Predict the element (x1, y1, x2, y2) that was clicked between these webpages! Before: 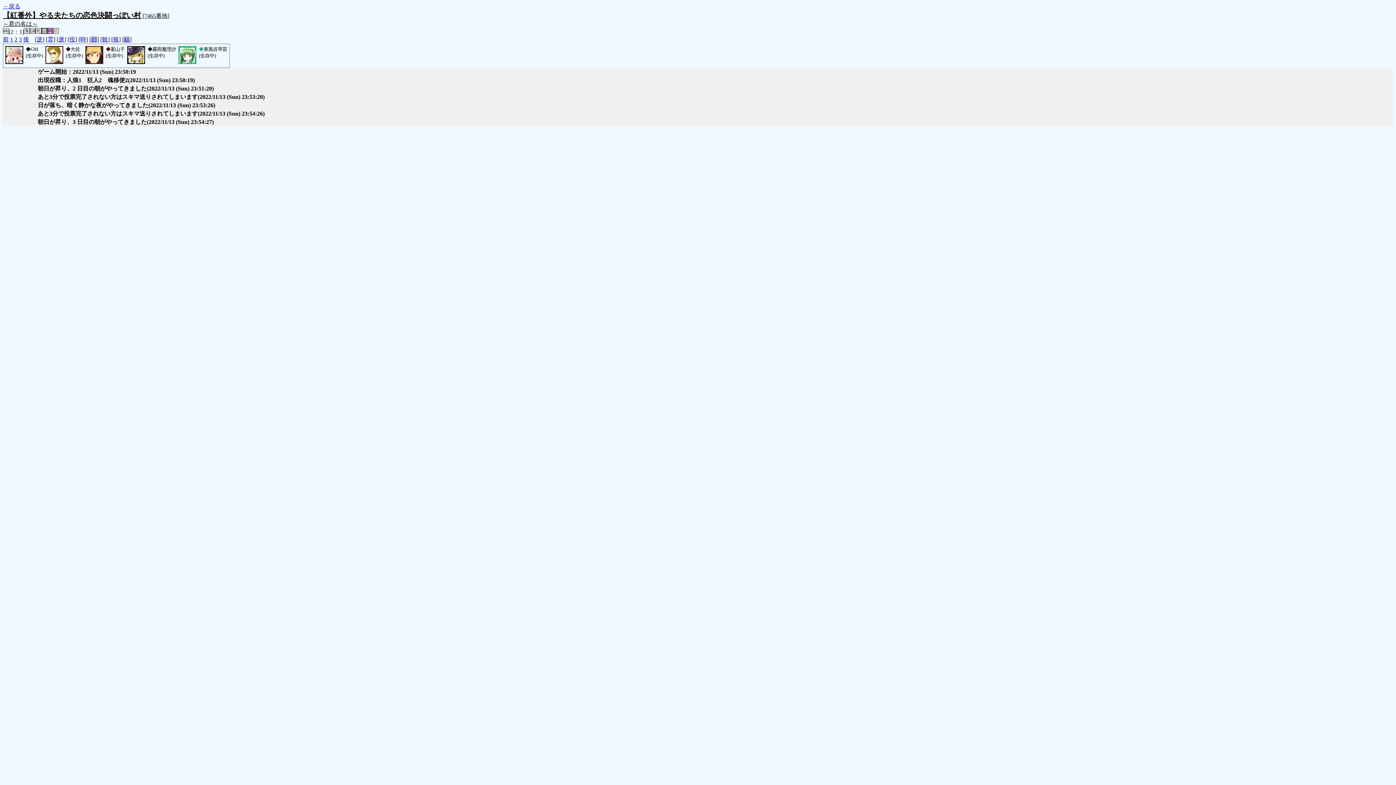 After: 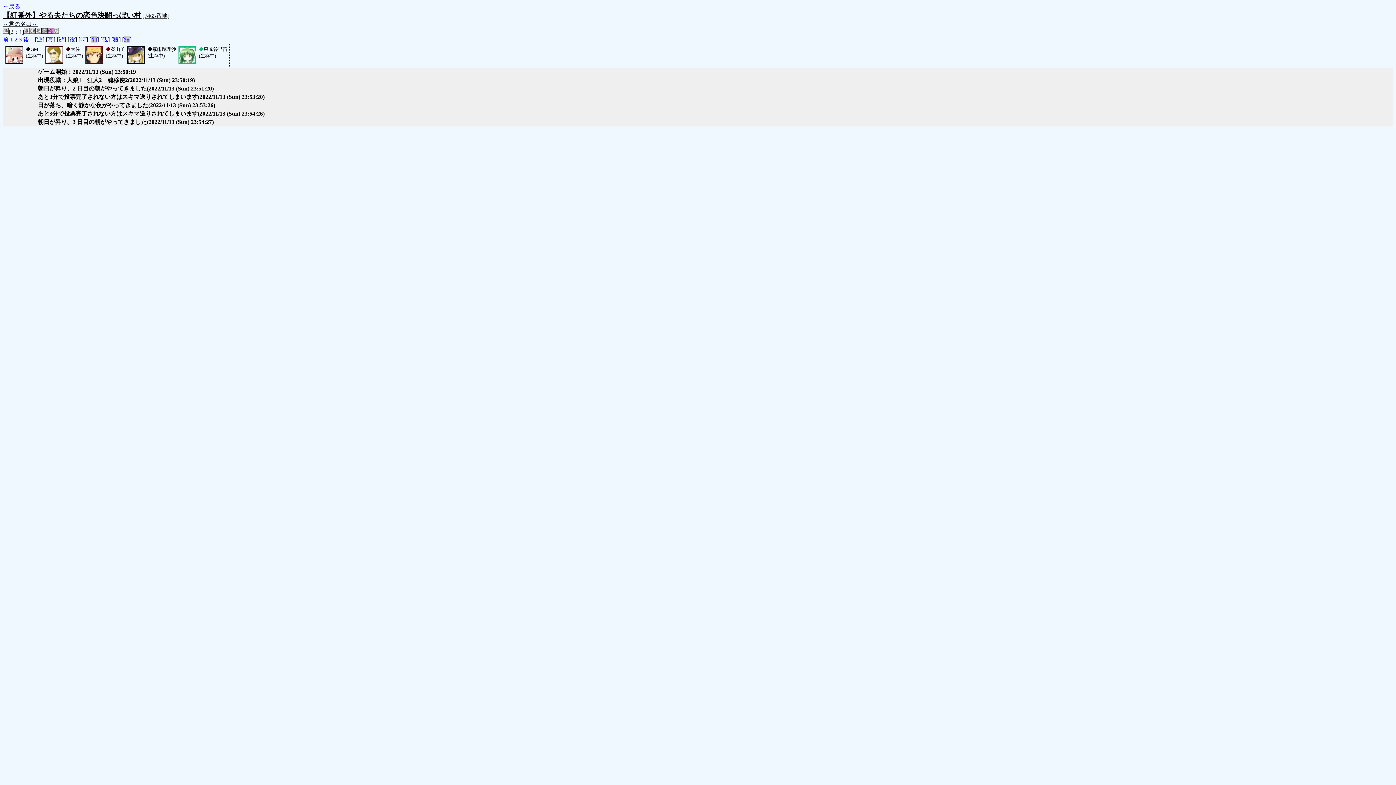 Action: bbox: (18, 36, 21, 42) label: 3